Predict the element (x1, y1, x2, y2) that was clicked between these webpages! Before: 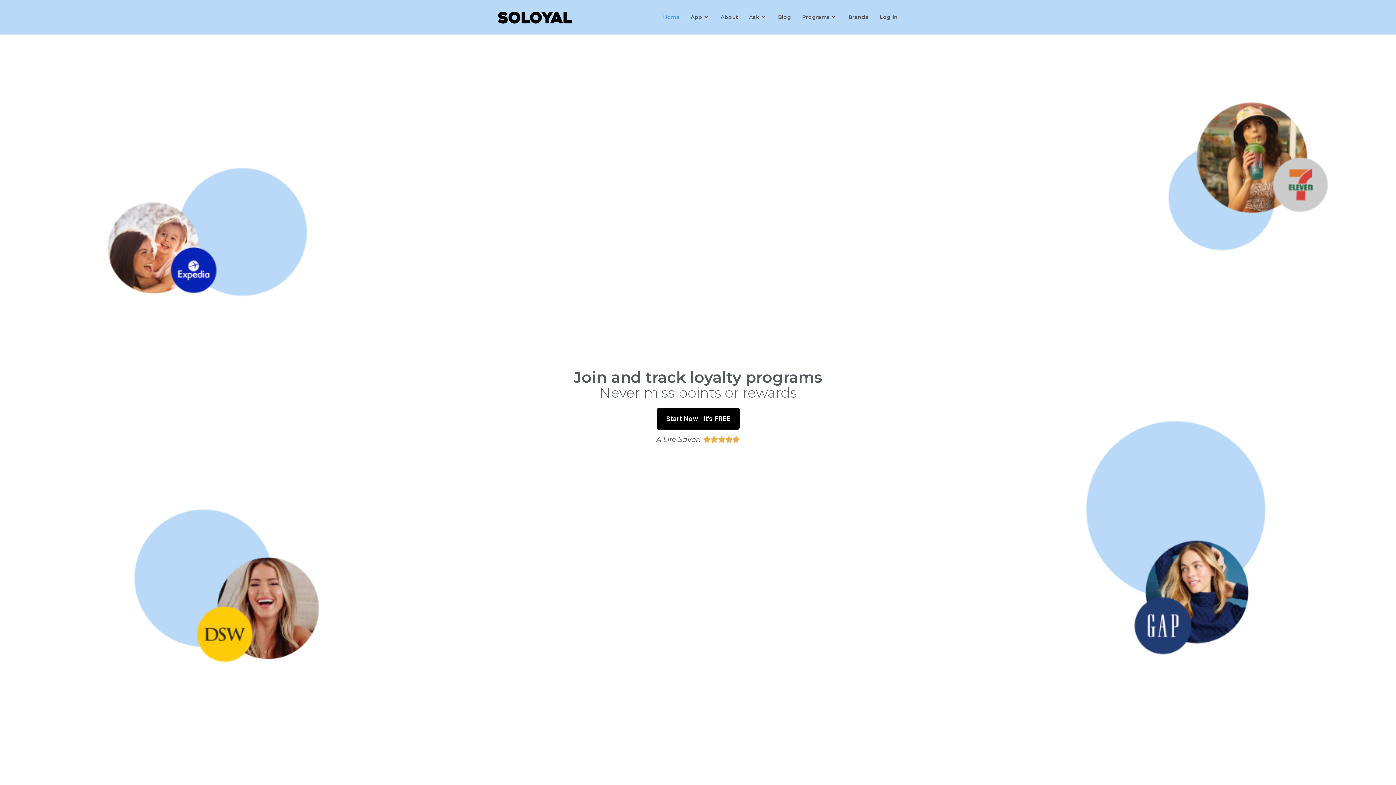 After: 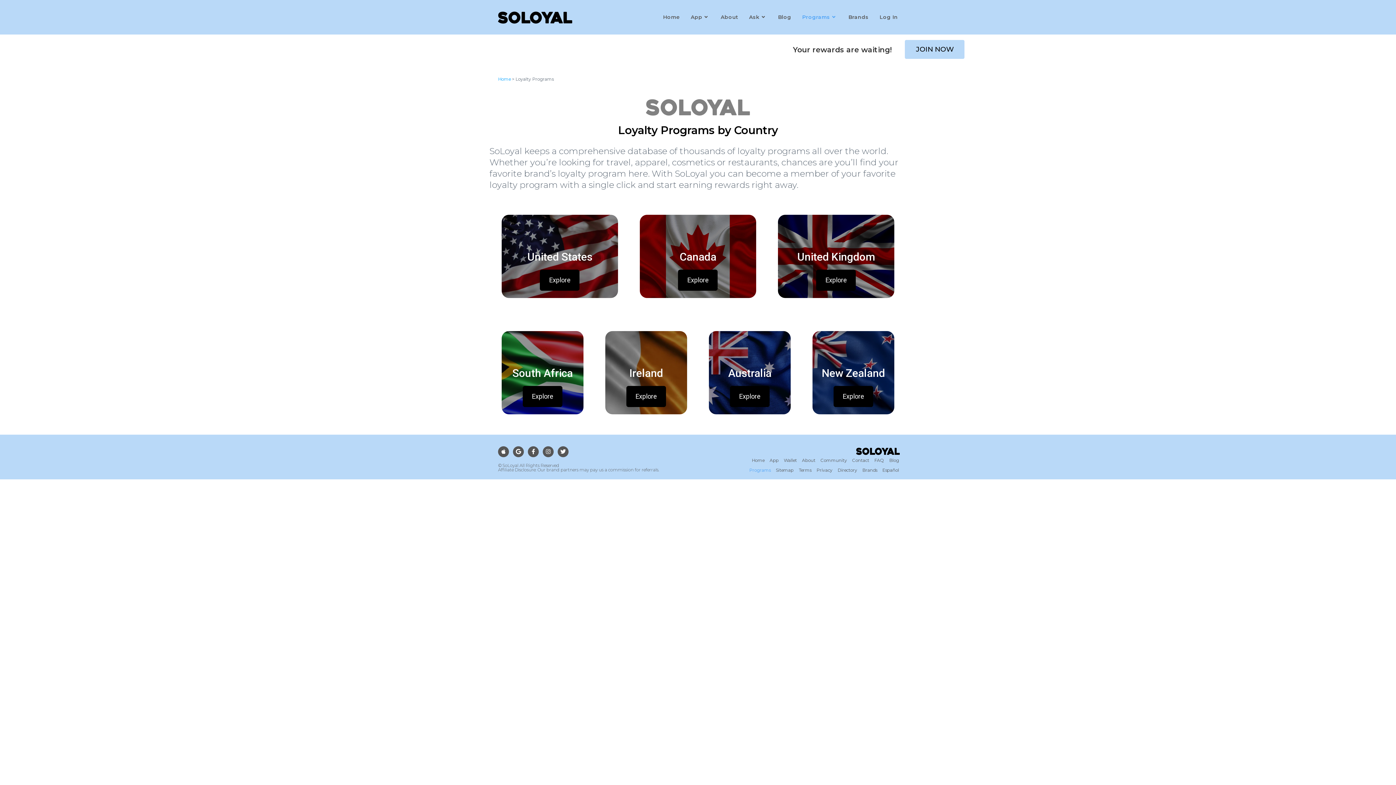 Action: label: Programs bbox: (796, 0, 843, 34)